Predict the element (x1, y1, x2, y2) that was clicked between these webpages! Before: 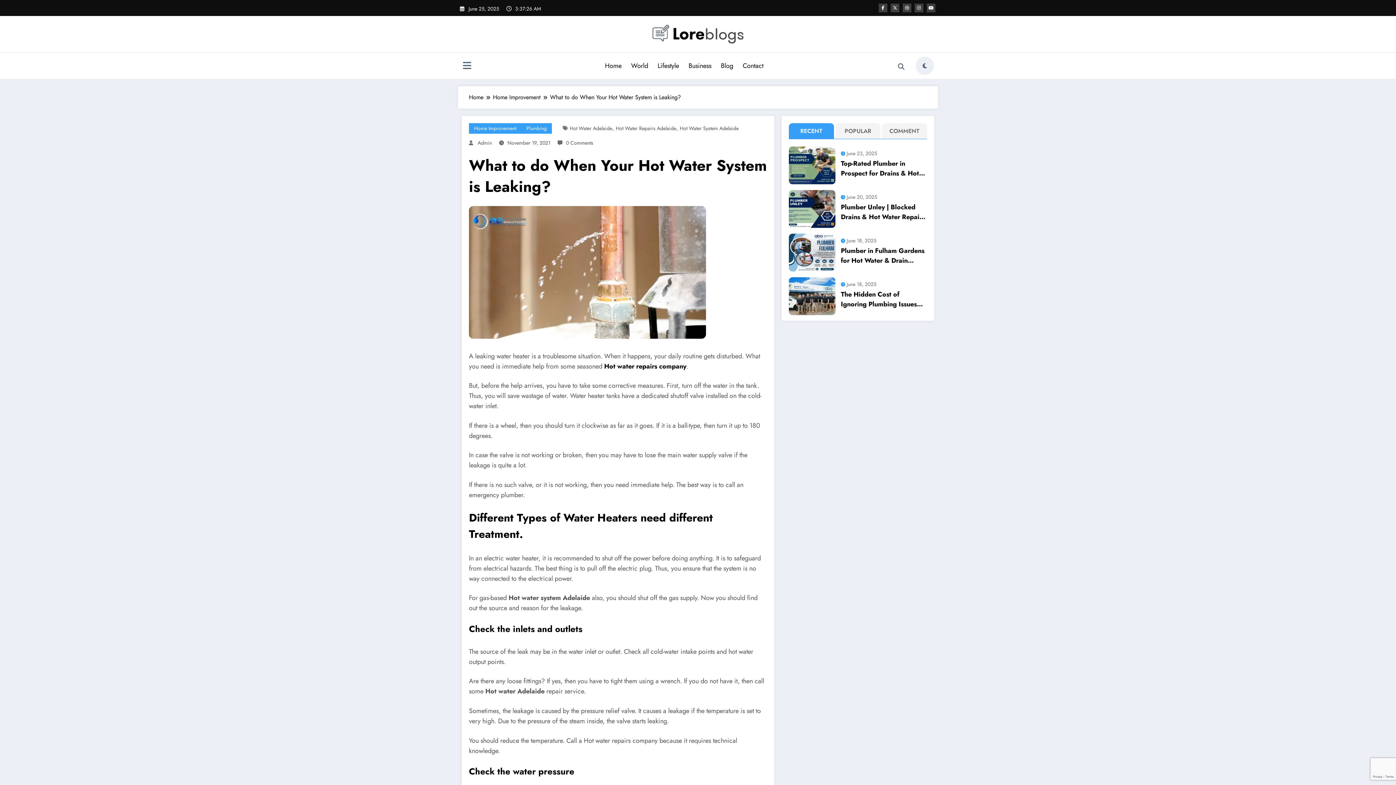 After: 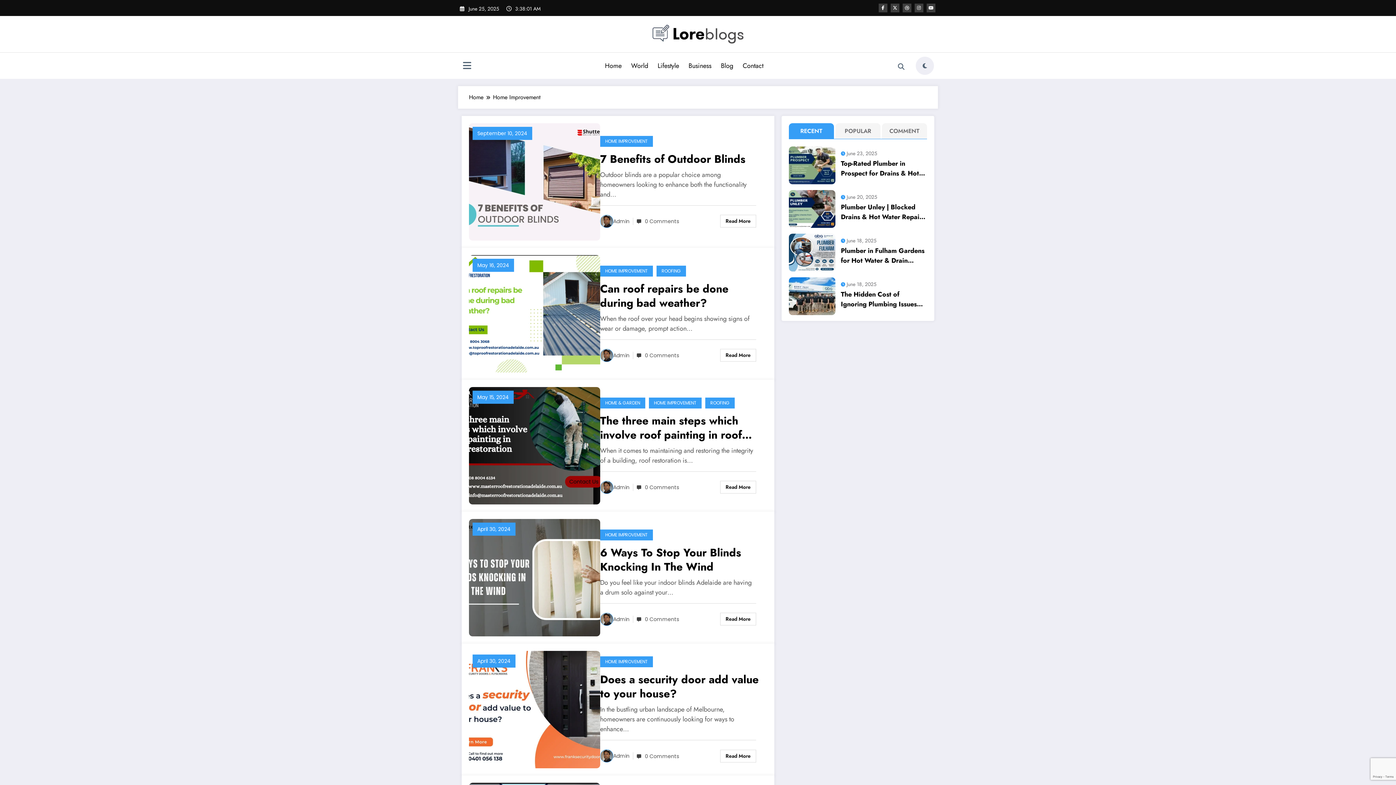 Action: label: Home Improvement bbox: (493, 92, 540, 101)